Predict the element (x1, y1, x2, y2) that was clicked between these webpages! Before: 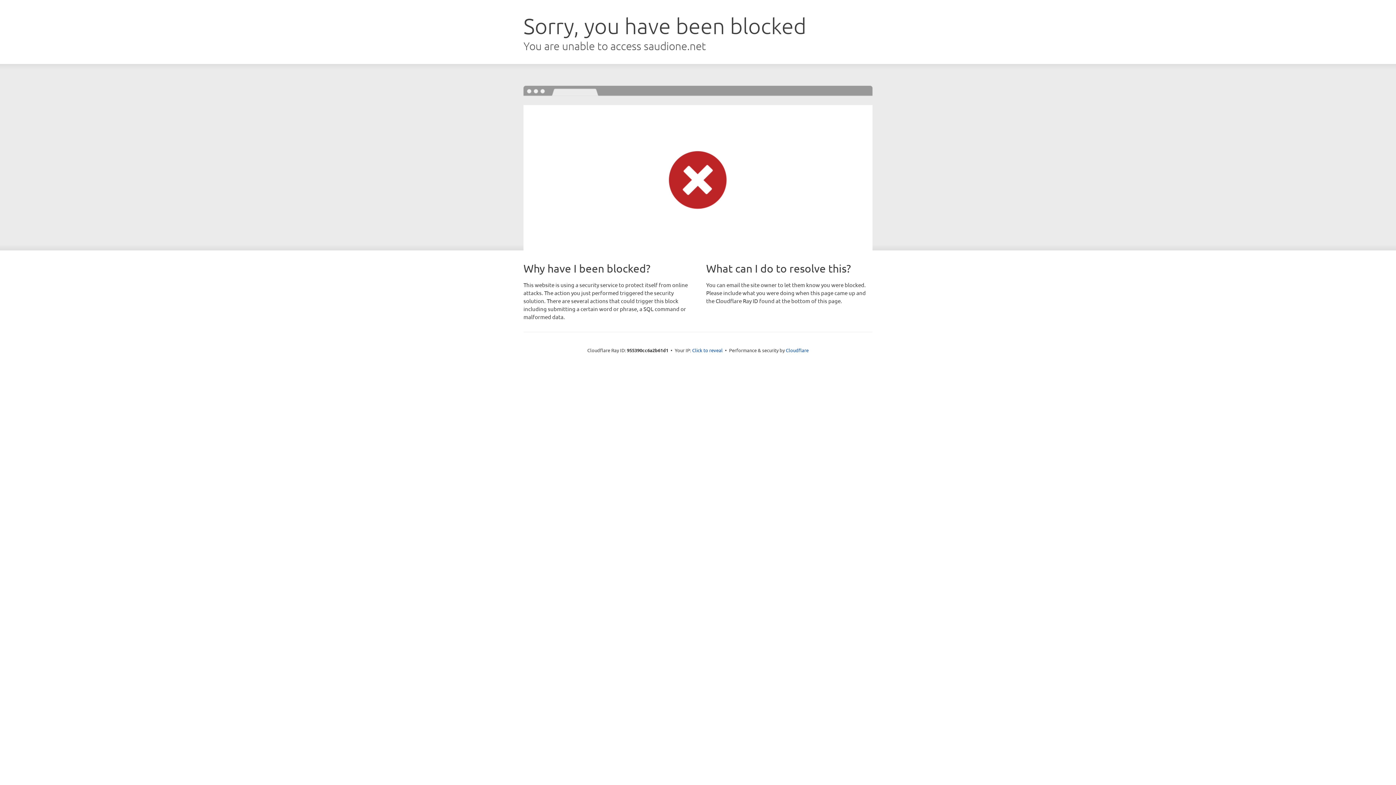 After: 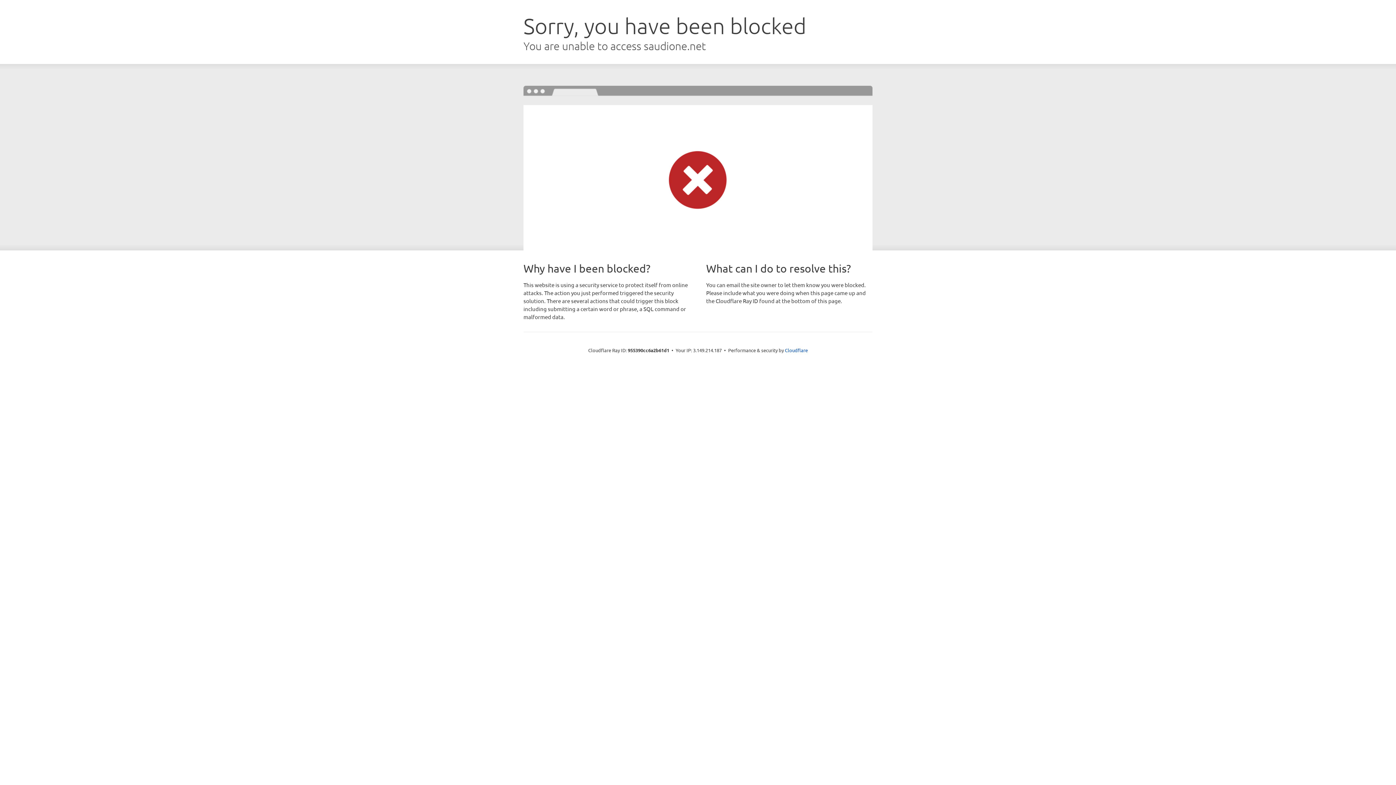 Action: bbox: (692, 346, 722, 353) label: Click to reveal